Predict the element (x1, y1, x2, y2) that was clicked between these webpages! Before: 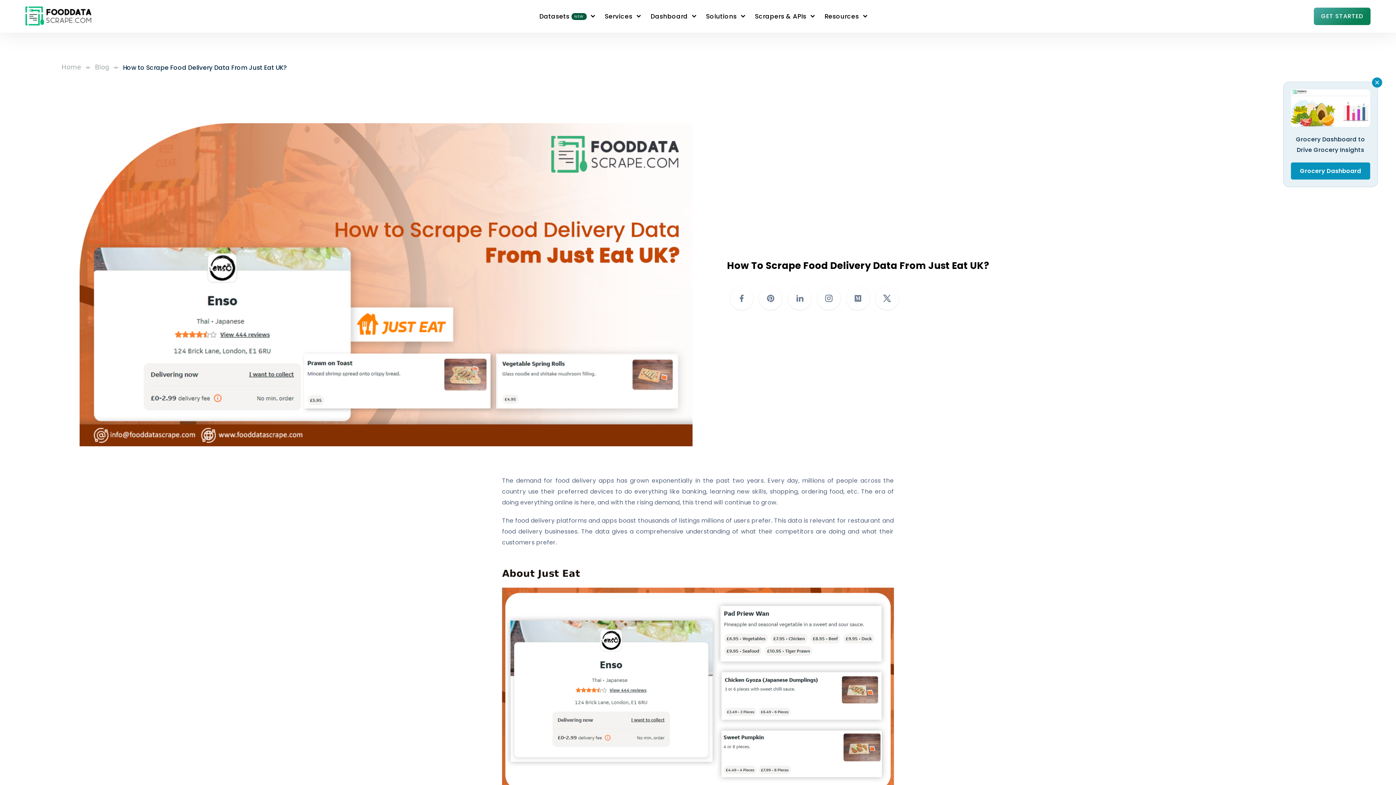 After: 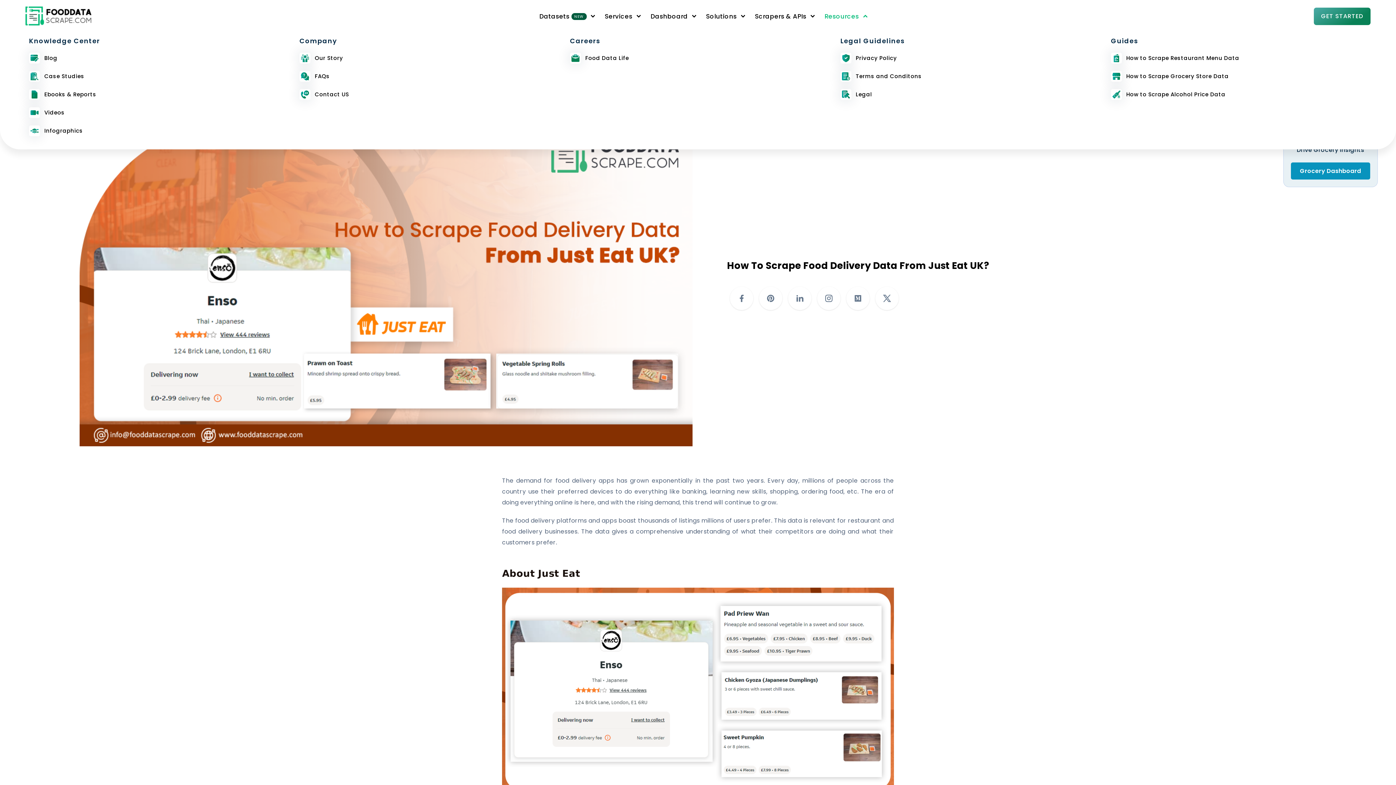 Action: bbox: (822, 8, 860, 24) label: Resources